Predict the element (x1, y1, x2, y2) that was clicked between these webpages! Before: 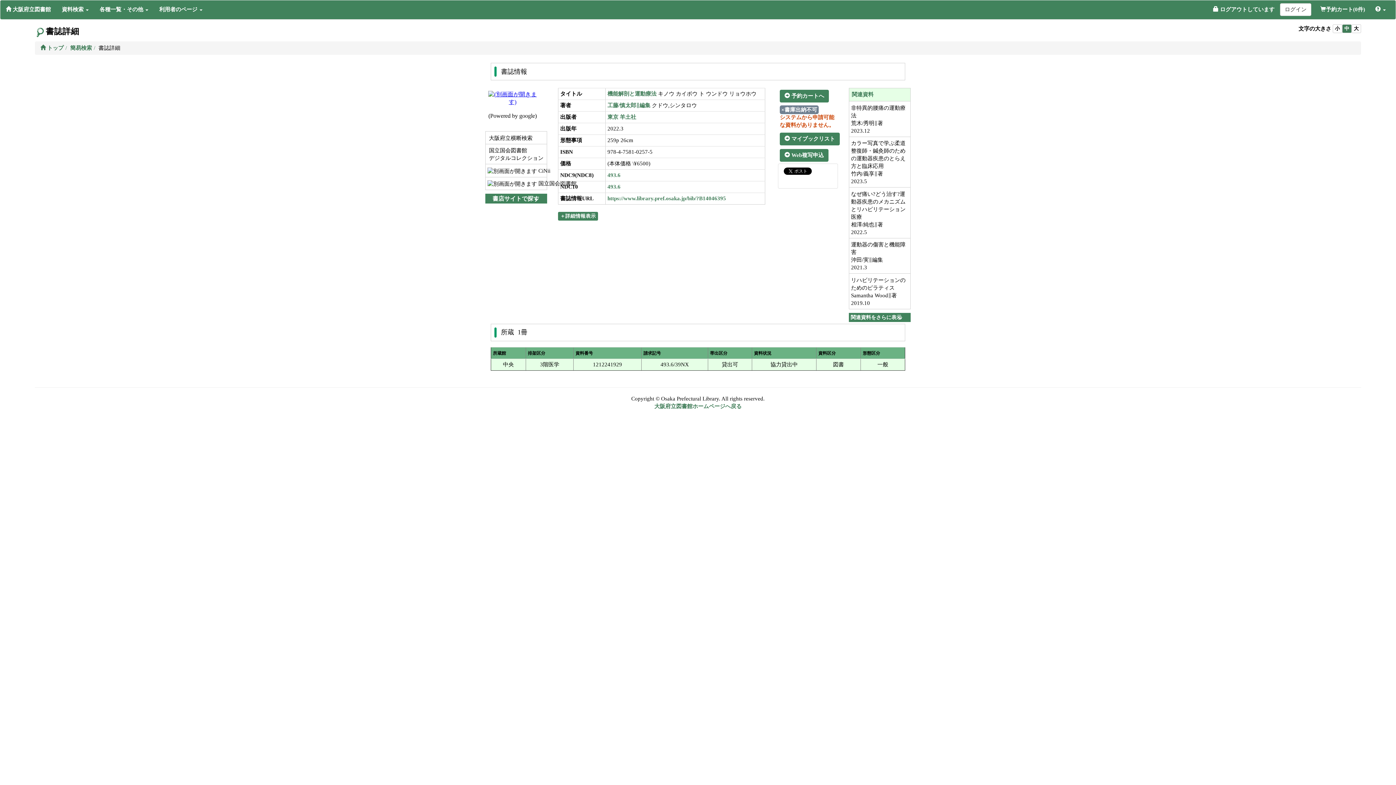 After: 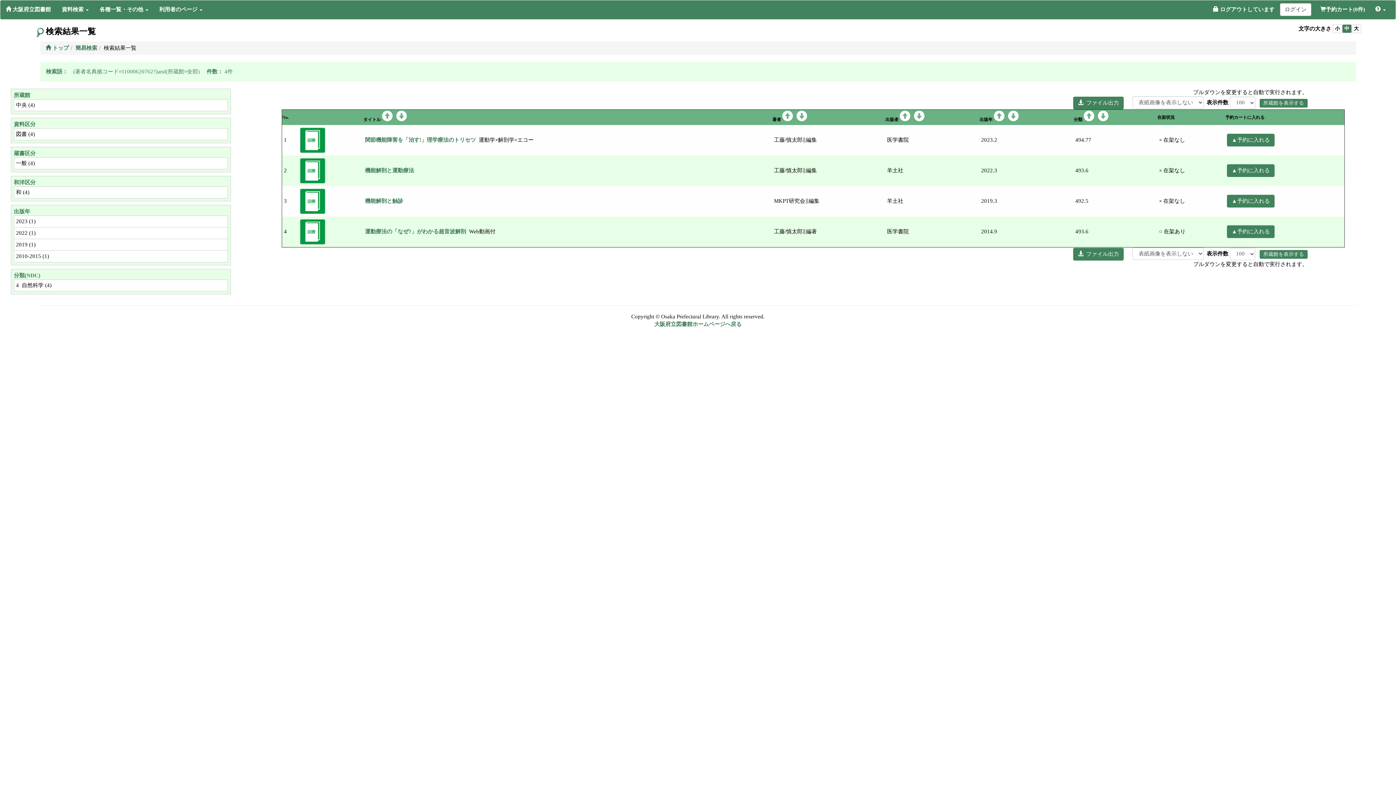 Action: bbox: (607, 102, 650, 108) label: 工藤/慎太郎‖編集